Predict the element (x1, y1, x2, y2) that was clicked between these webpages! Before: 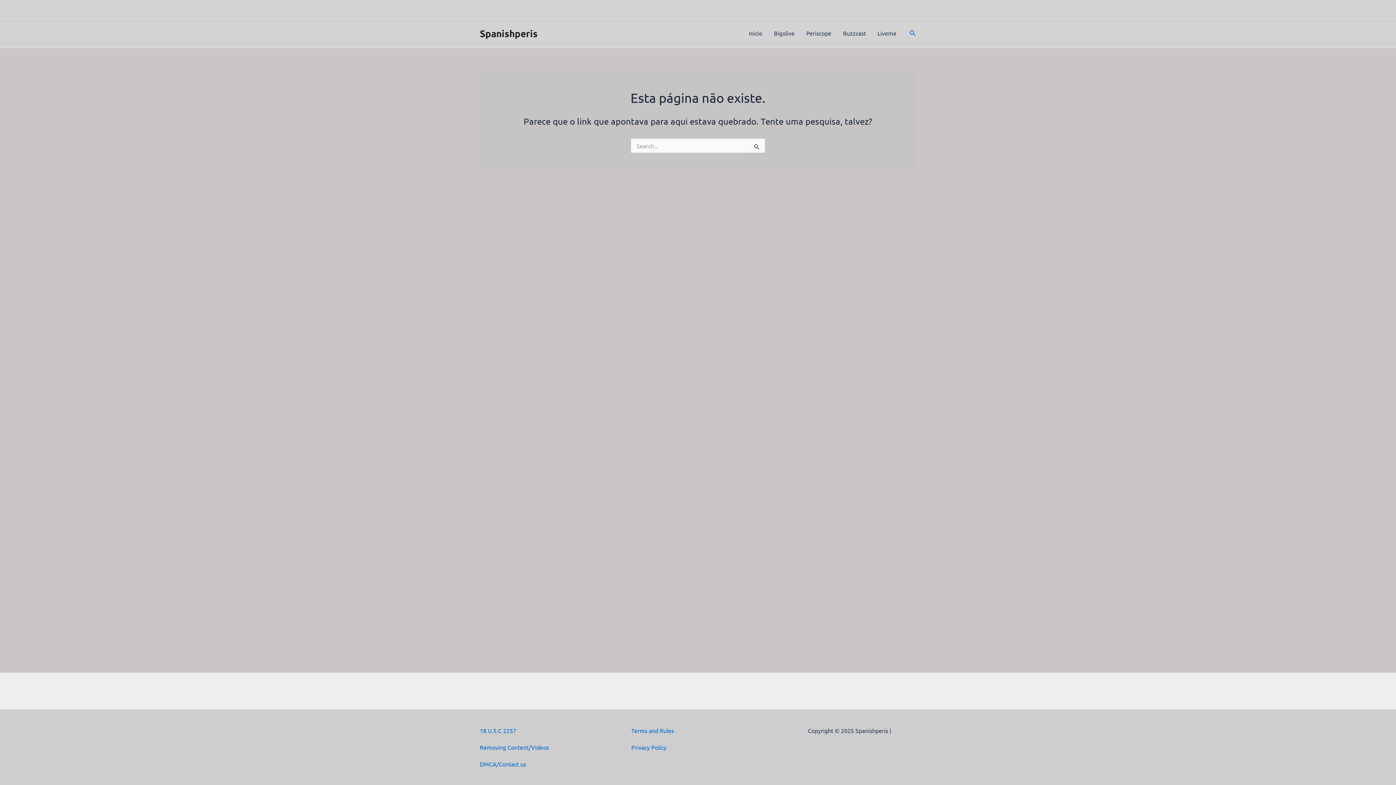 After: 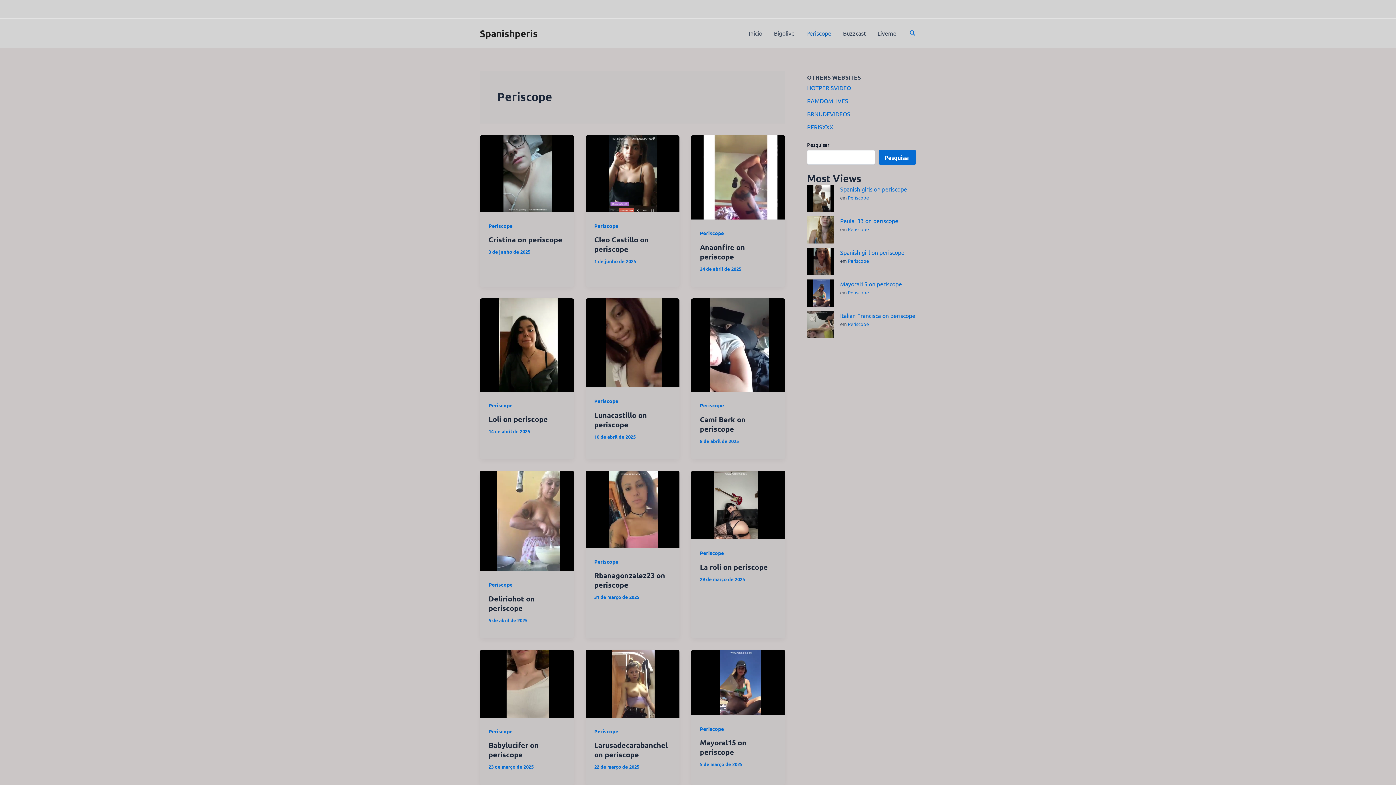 Action: label: Periscope bbox: (800, 18, 837, 47)